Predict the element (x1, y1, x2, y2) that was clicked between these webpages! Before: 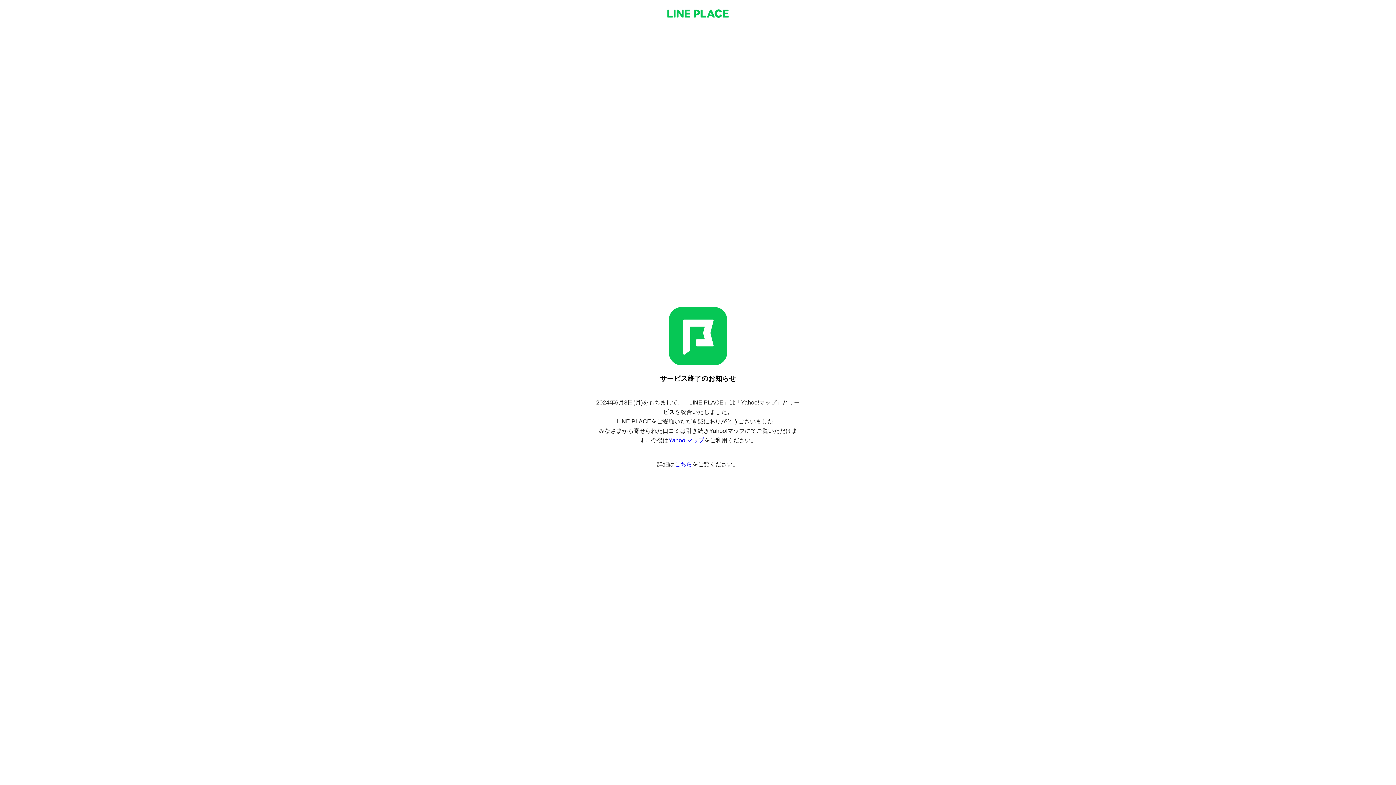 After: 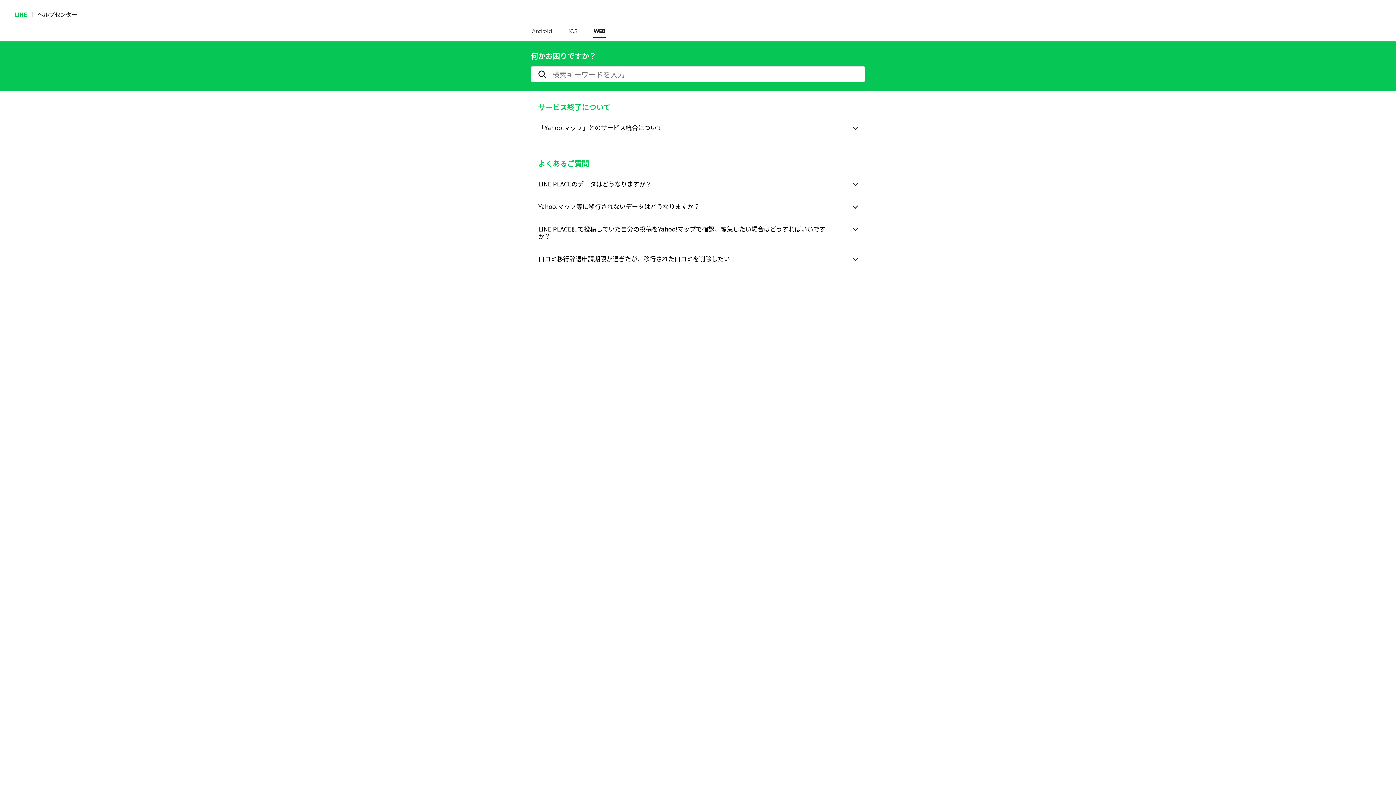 Action: bbox: (674, 461, 692, 467) label: こちら